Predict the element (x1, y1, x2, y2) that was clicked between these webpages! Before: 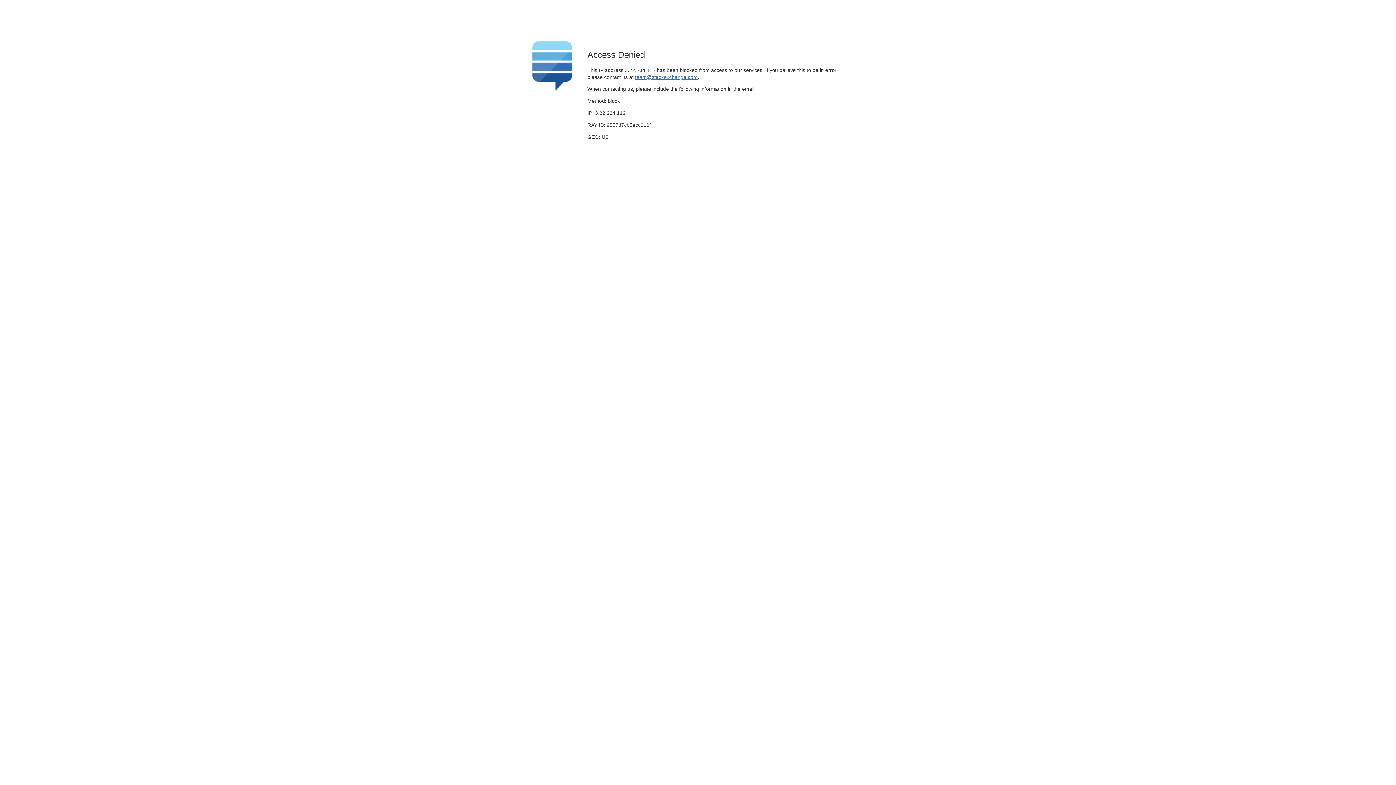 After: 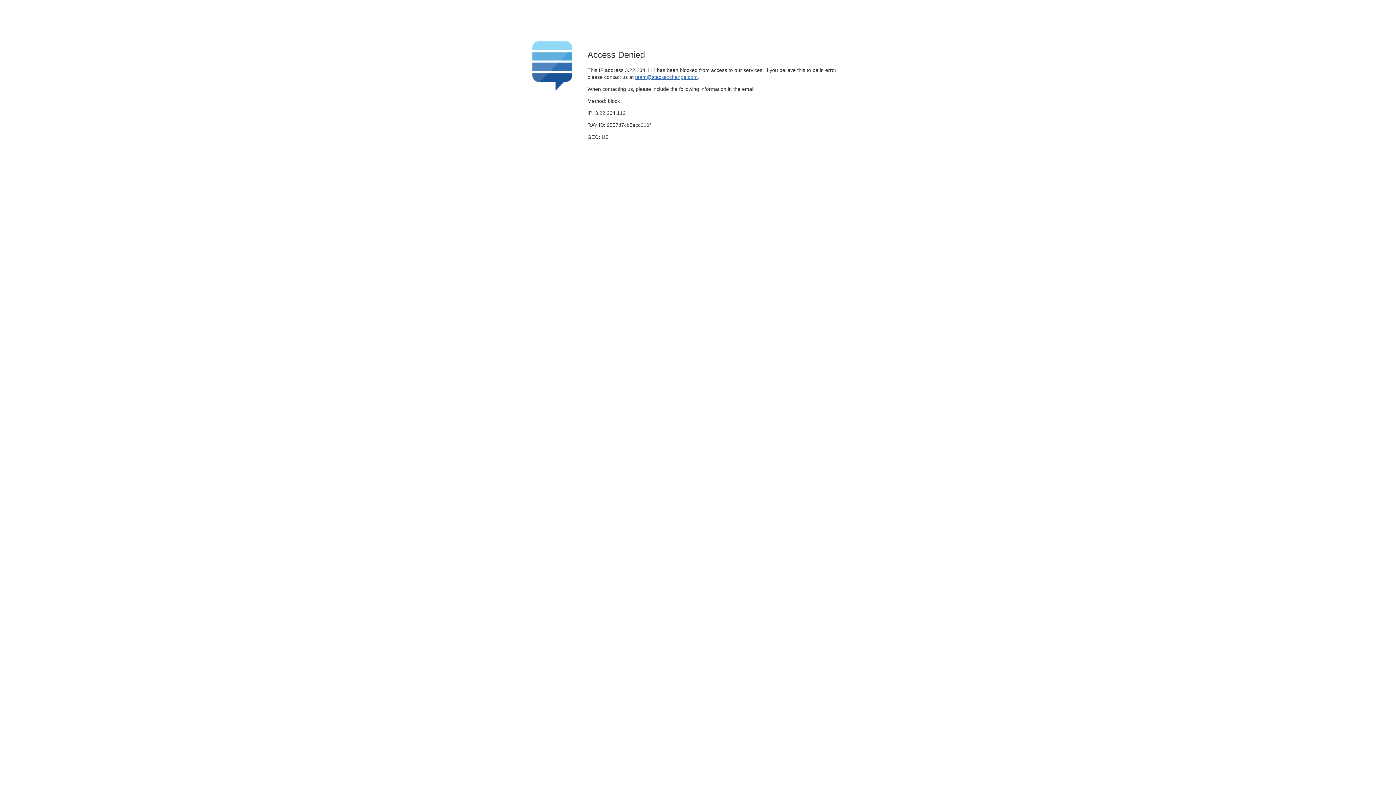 Action: bbox: (635, 74, 697, 79) label: team@stackexchange.com